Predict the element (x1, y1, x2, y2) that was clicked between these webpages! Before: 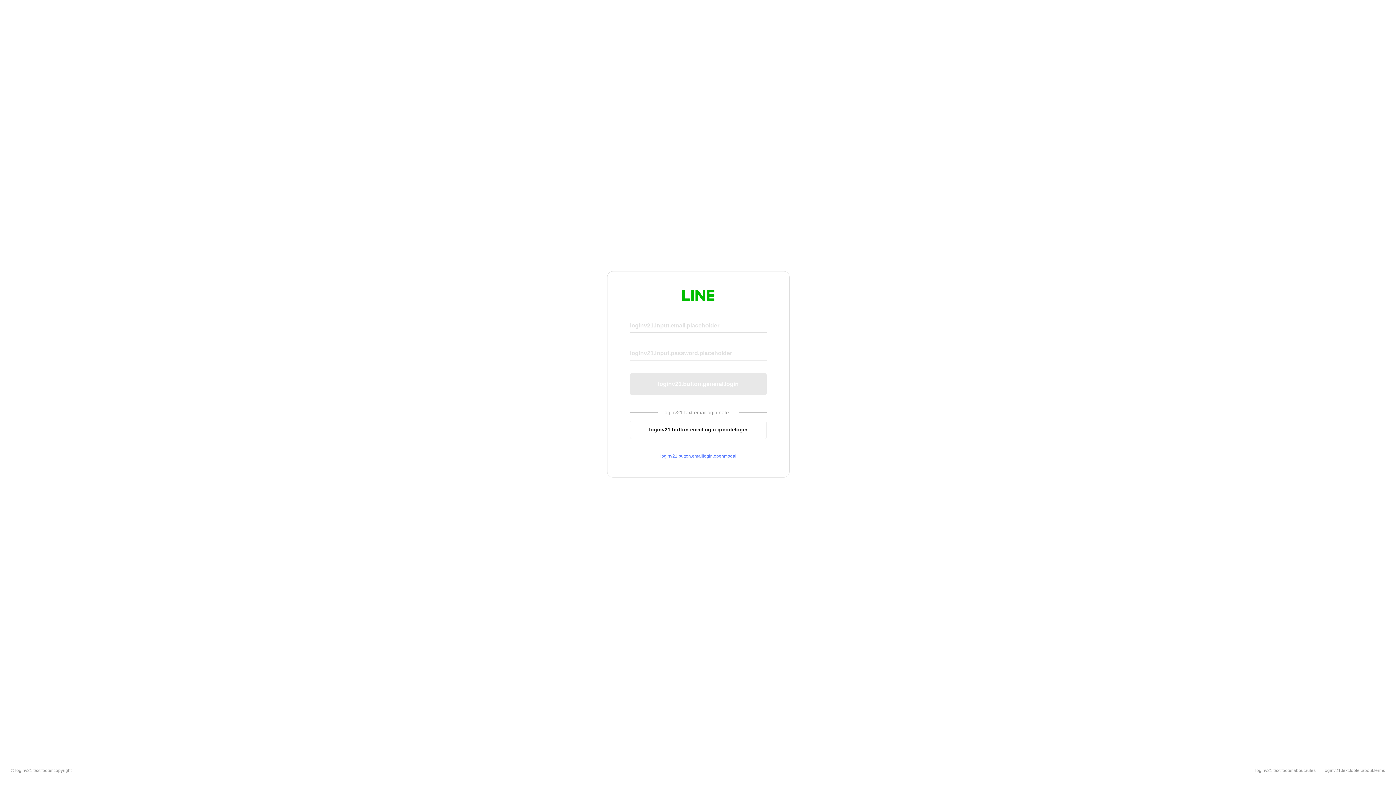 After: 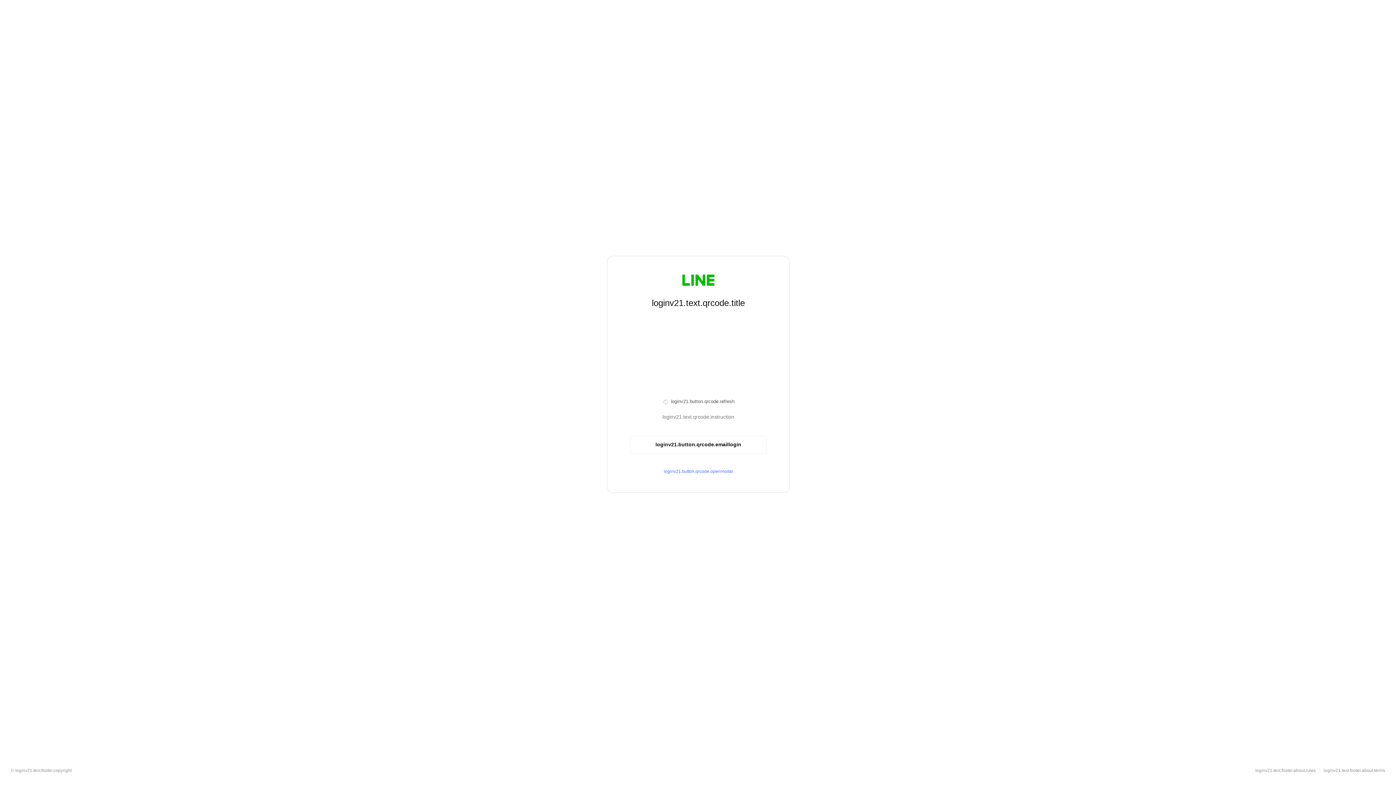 Action: bbox: (630, 420, 766, 439) label: loginv21.button.emaillogin.qrcodelogin